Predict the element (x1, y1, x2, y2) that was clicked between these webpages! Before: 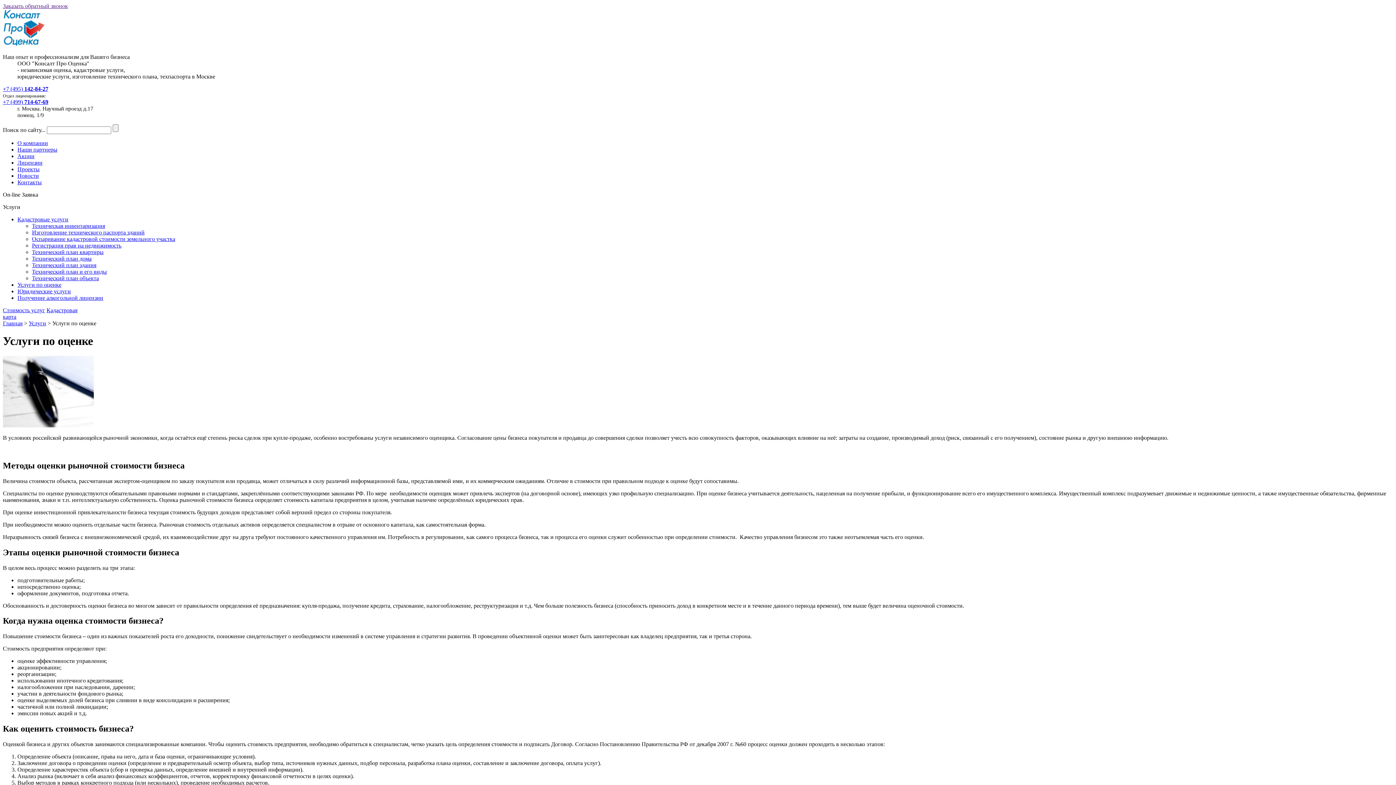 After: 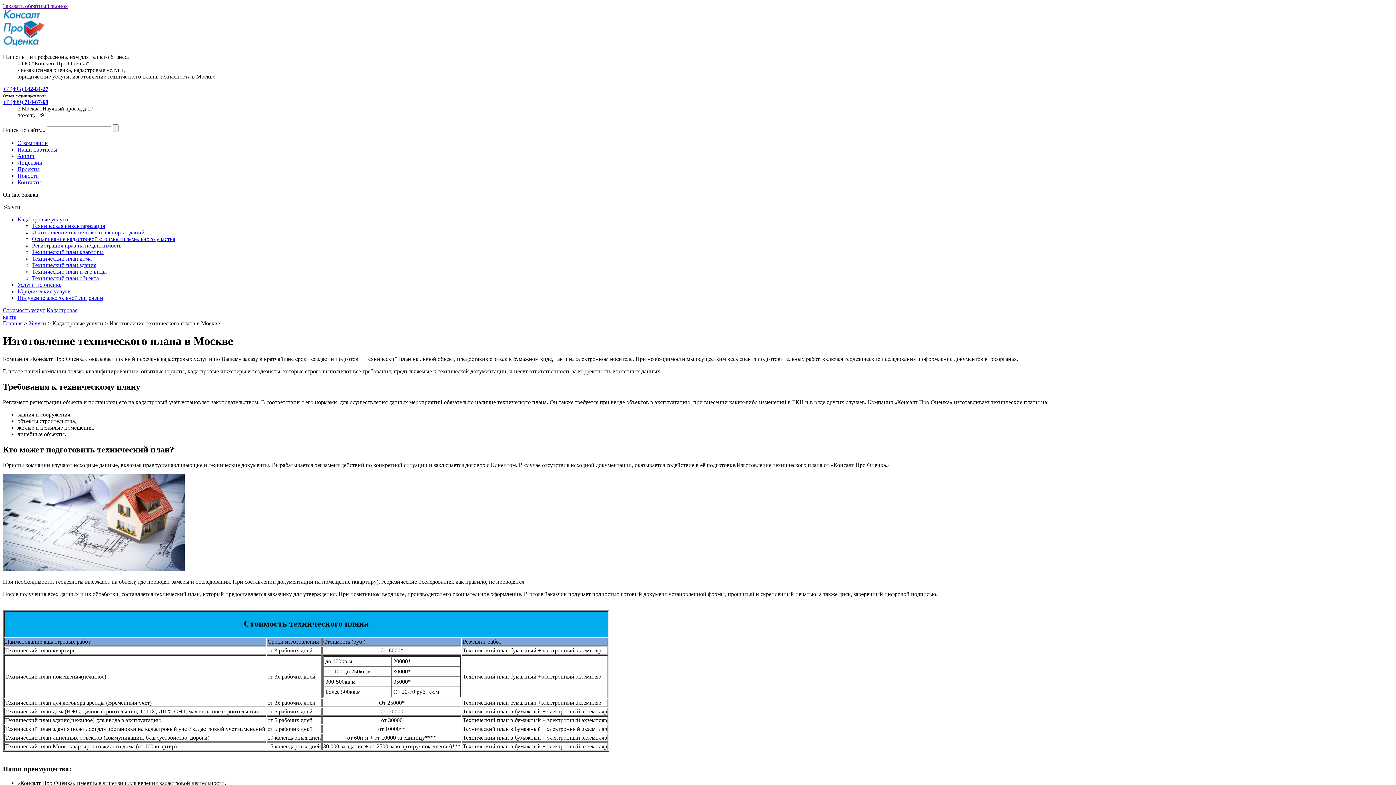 Action: label: Технический план и его виды bbox: (32, 268, 106, 274)